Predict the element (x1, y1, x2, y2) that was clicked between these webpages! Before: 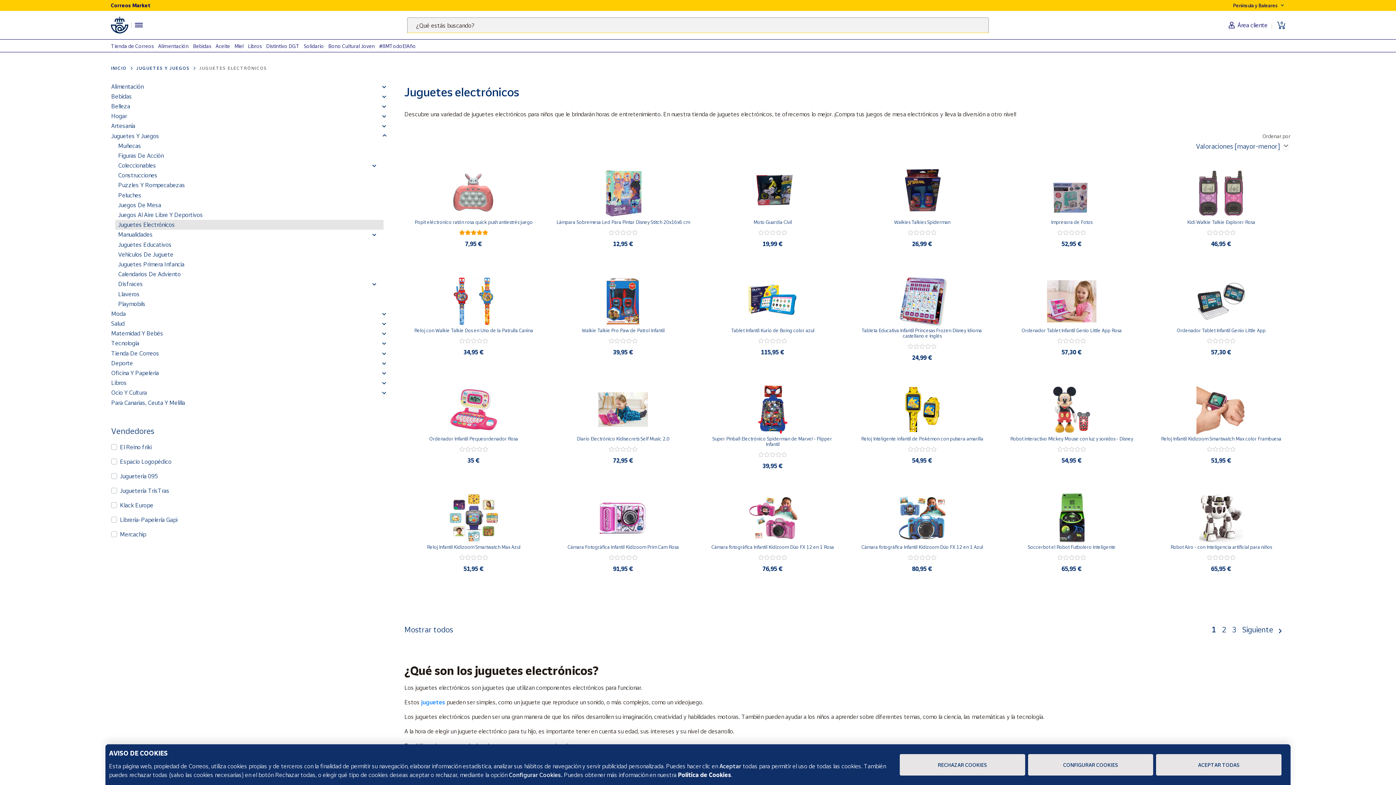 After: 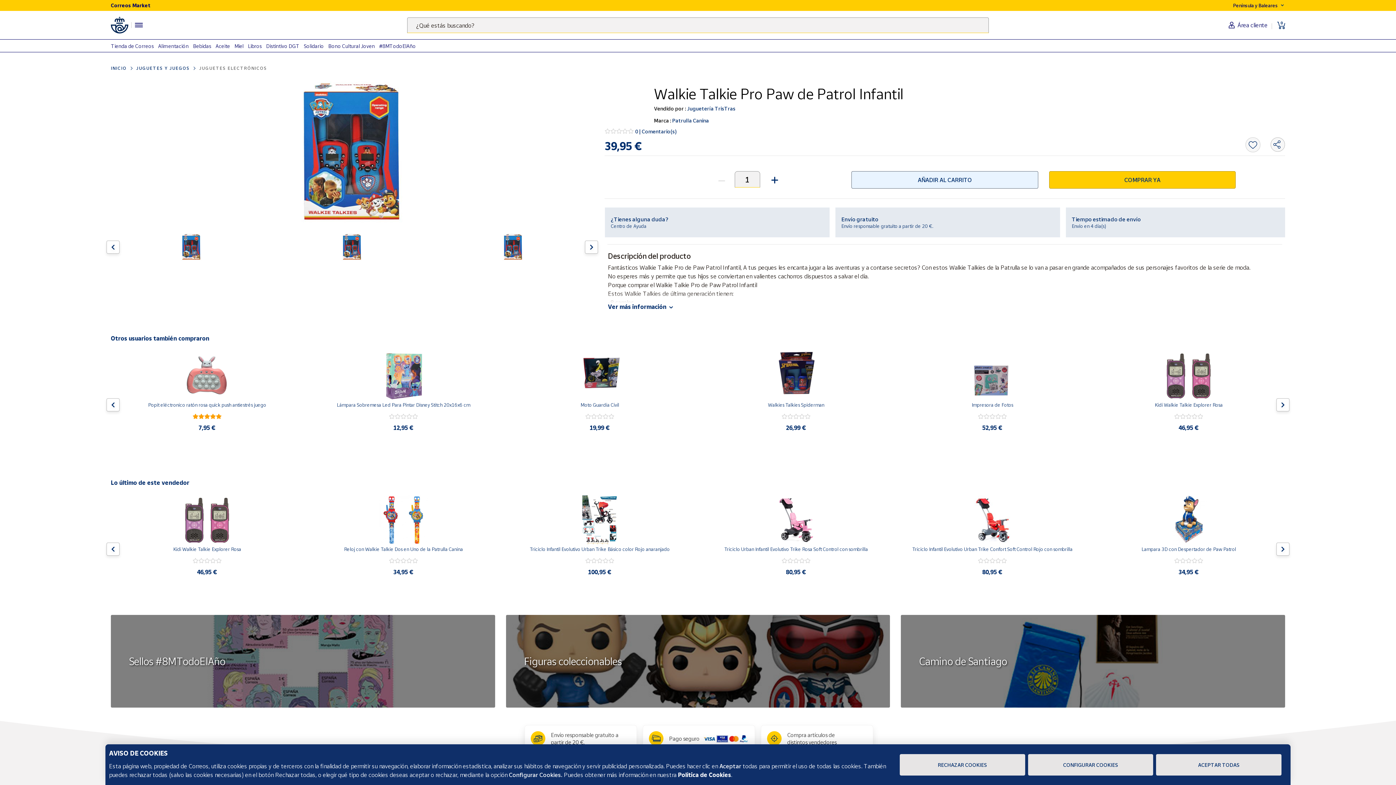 Action: bbox: (581, 328, 664, 333) label: Walkie Talkie Pro Paw de Patrol Infantil